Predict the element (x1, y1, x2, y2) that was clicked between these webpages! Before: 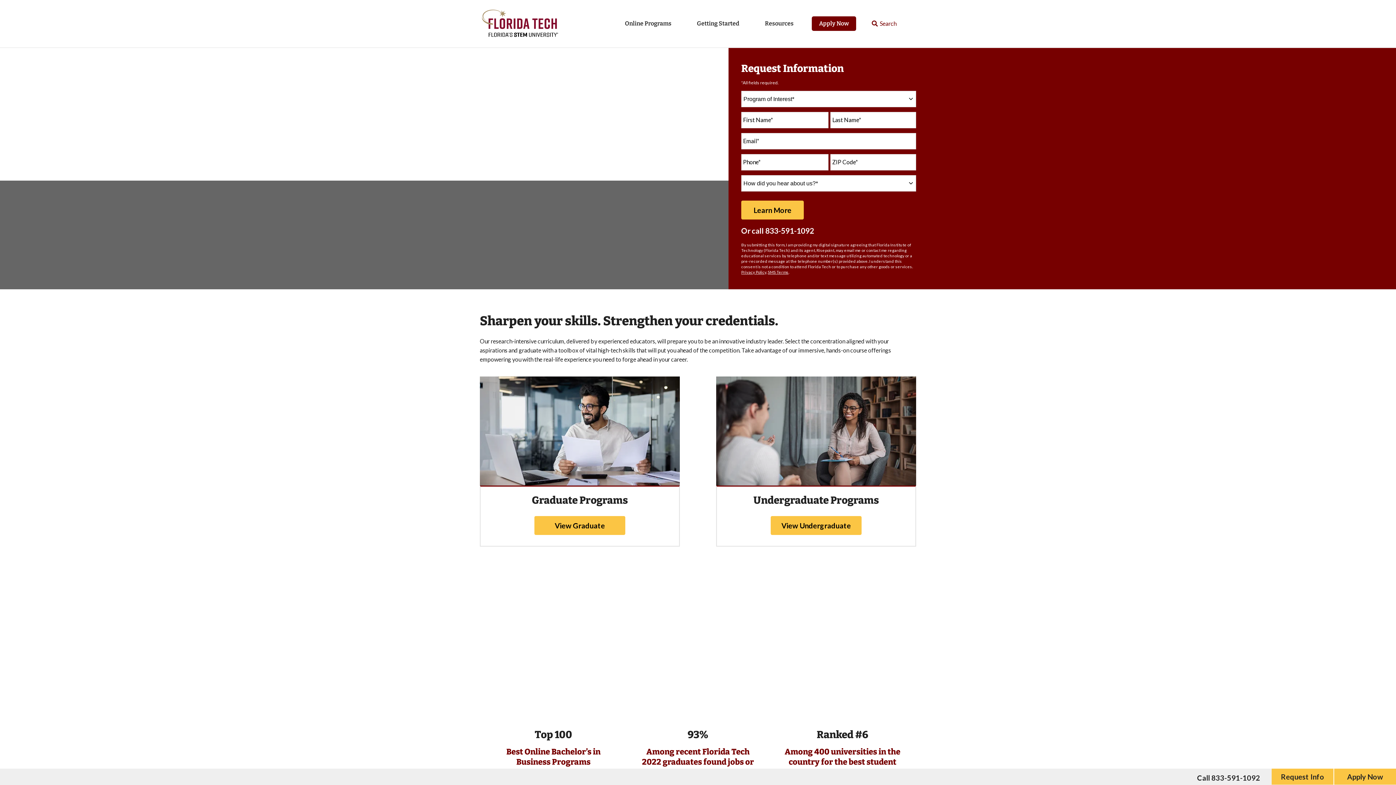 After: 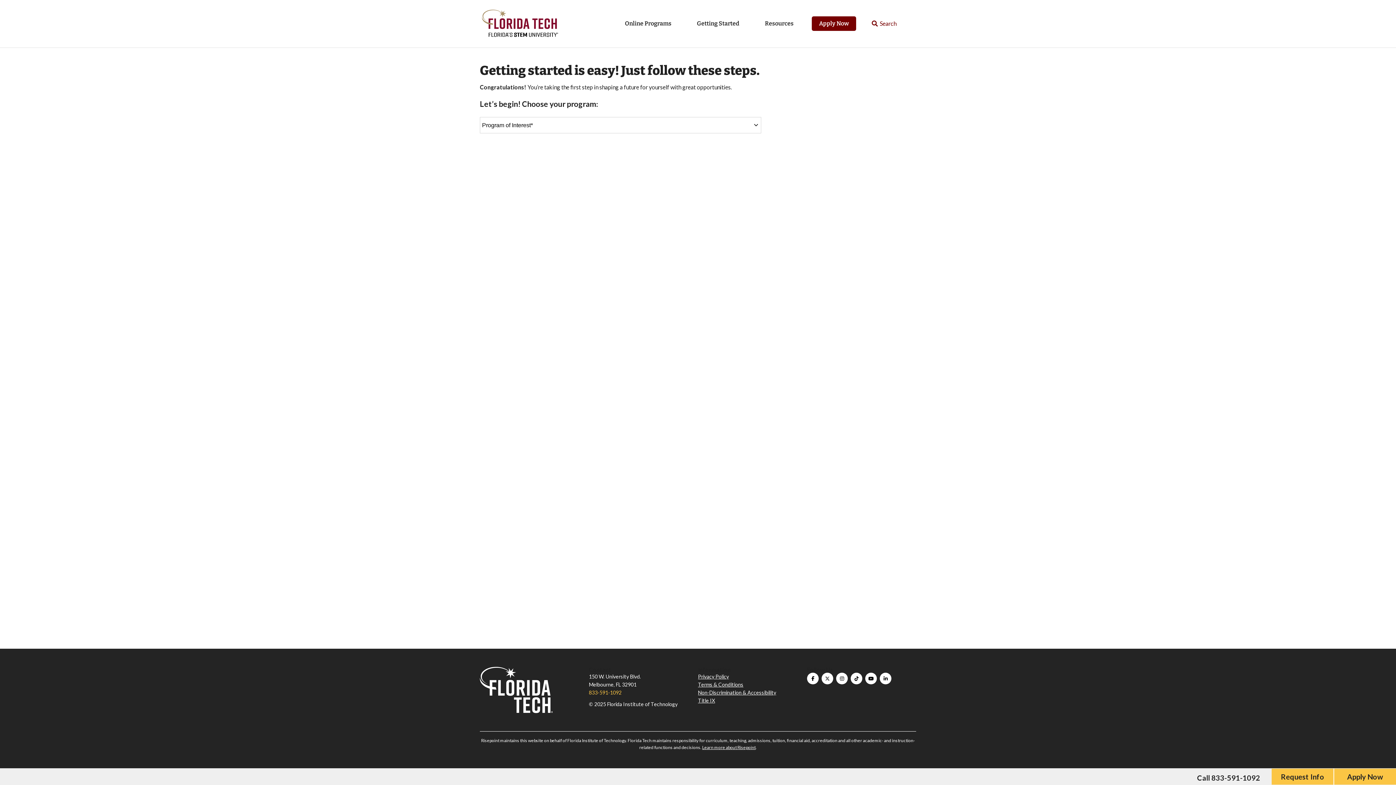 Action: label: Apply Now bbox: (812, 16, 856, 30)